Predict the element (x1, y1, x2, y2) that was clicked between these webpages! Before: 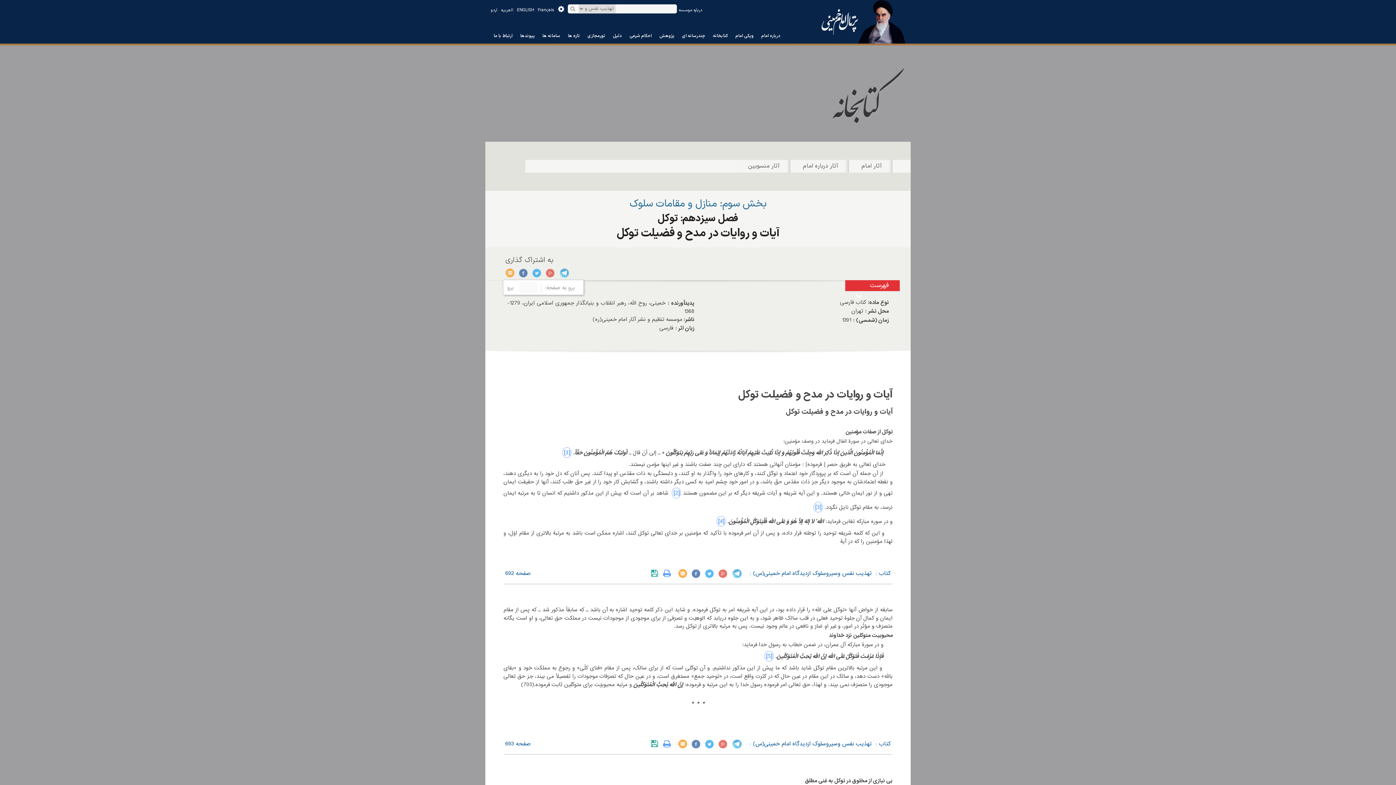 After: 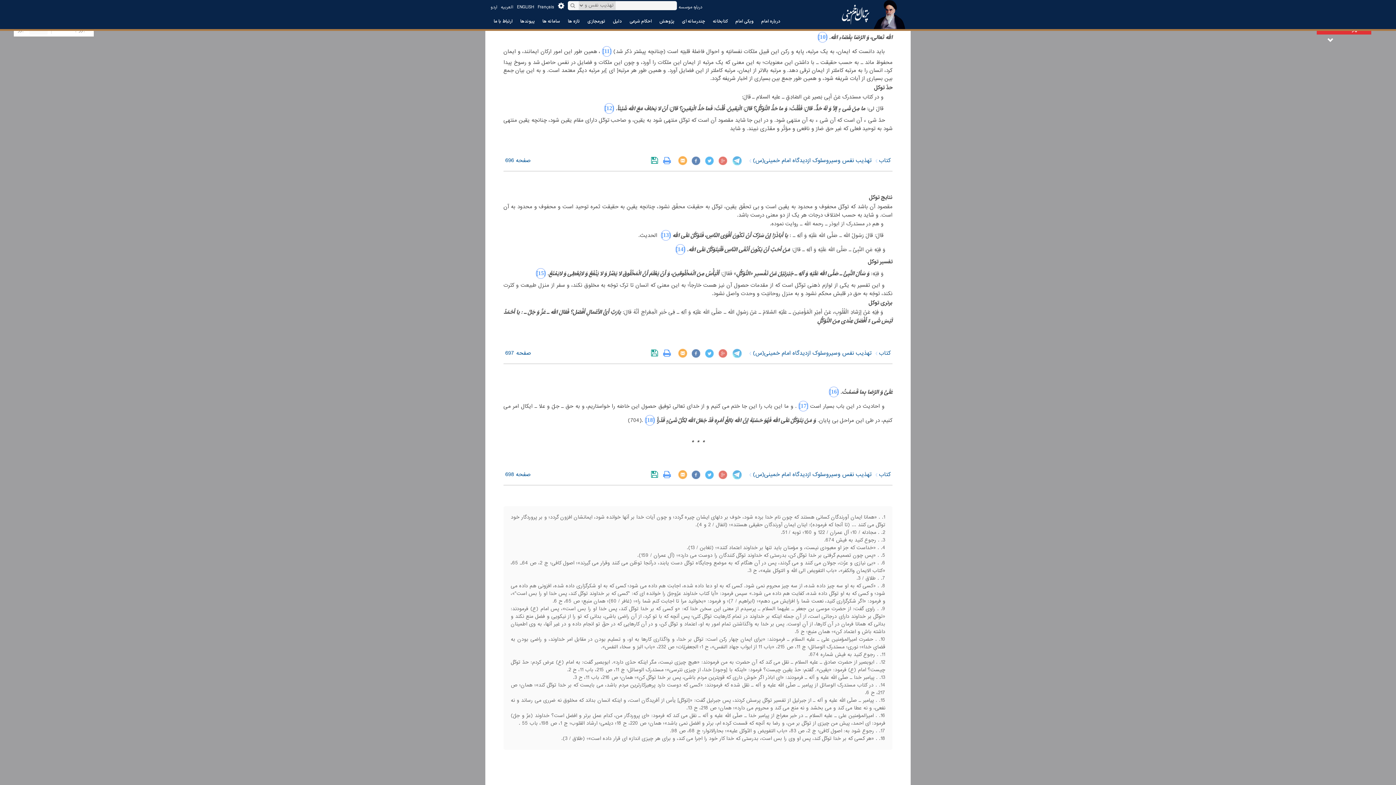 Action: label: ‎[5]‎ bbox: (762, 652, 775, 660)